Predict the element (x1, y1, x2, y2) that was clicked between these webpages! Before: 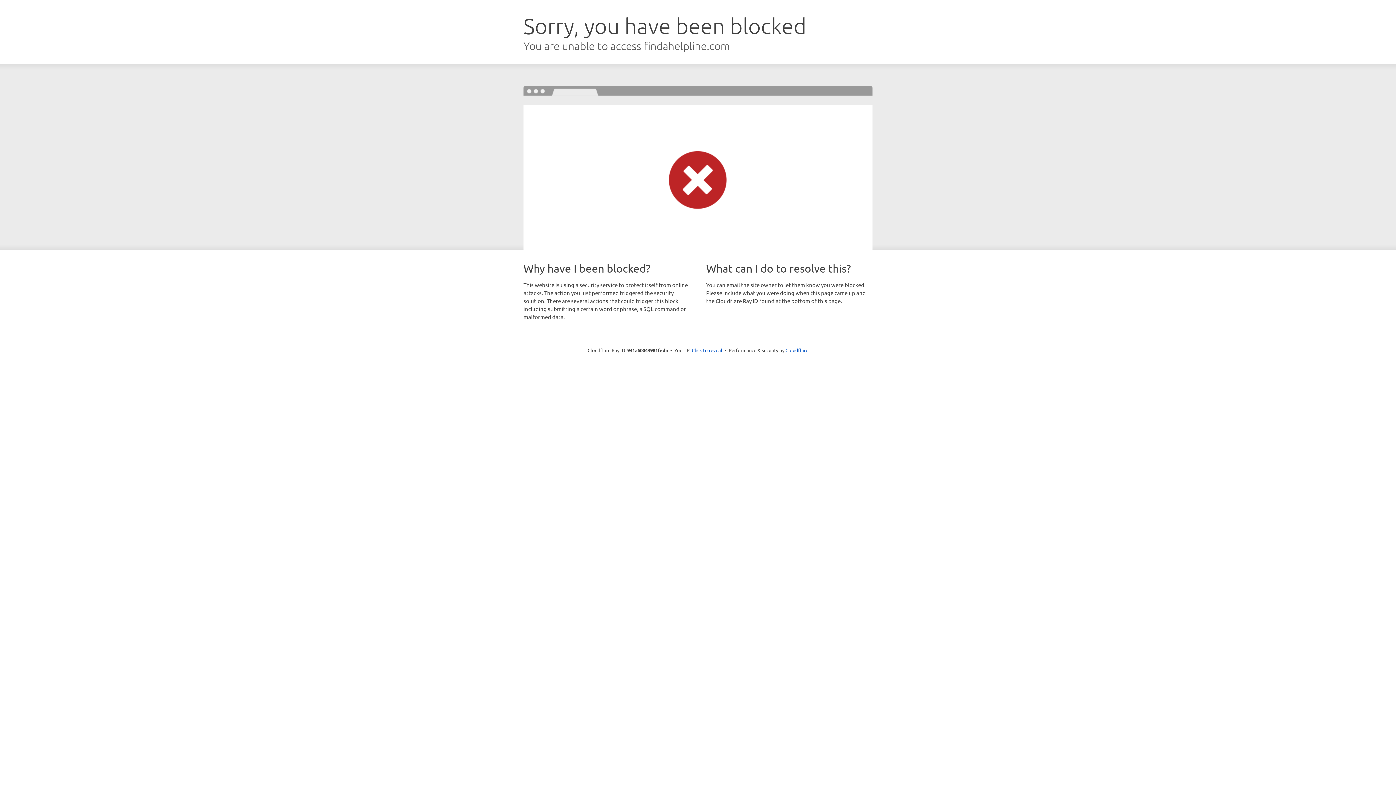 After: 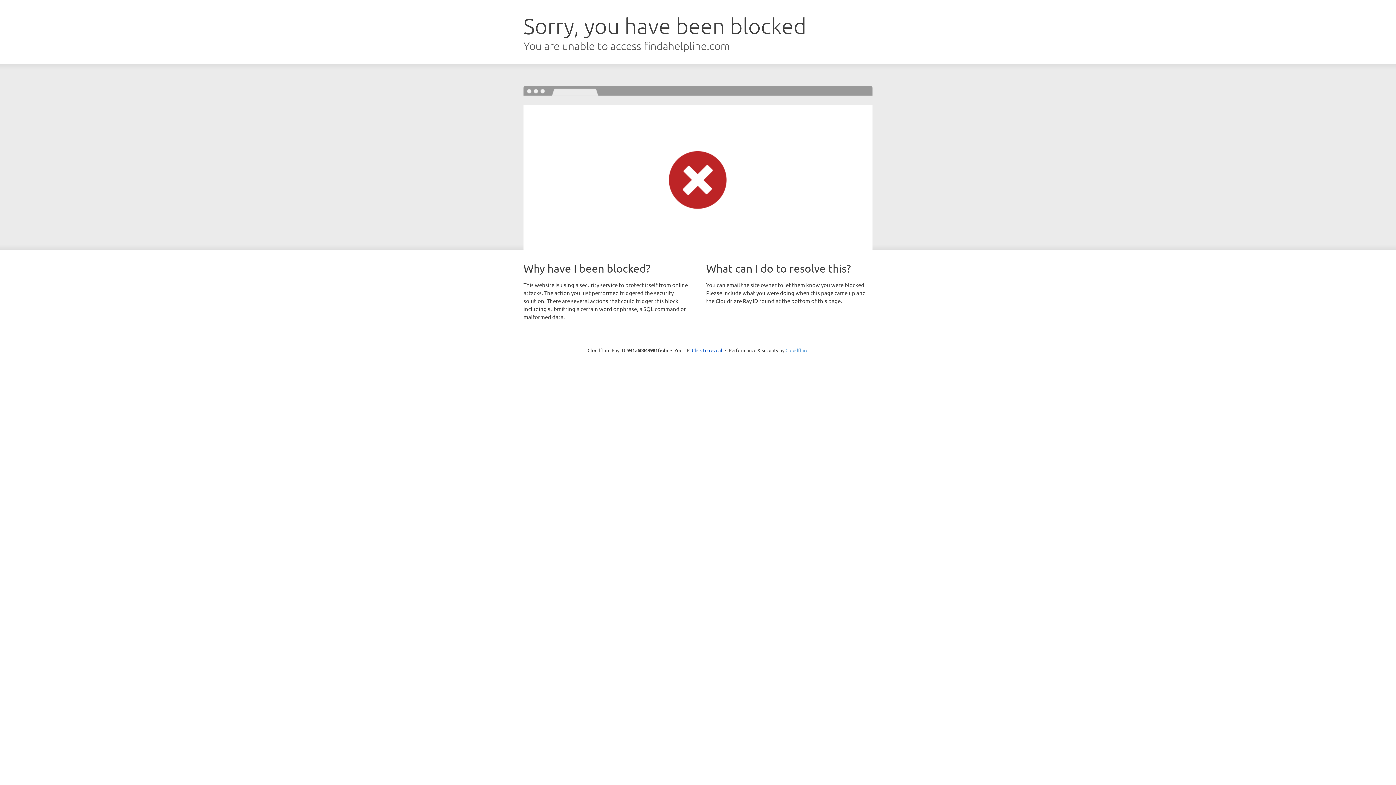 Action: label: Cloudflare bbox: (785, 347, 808, 353)